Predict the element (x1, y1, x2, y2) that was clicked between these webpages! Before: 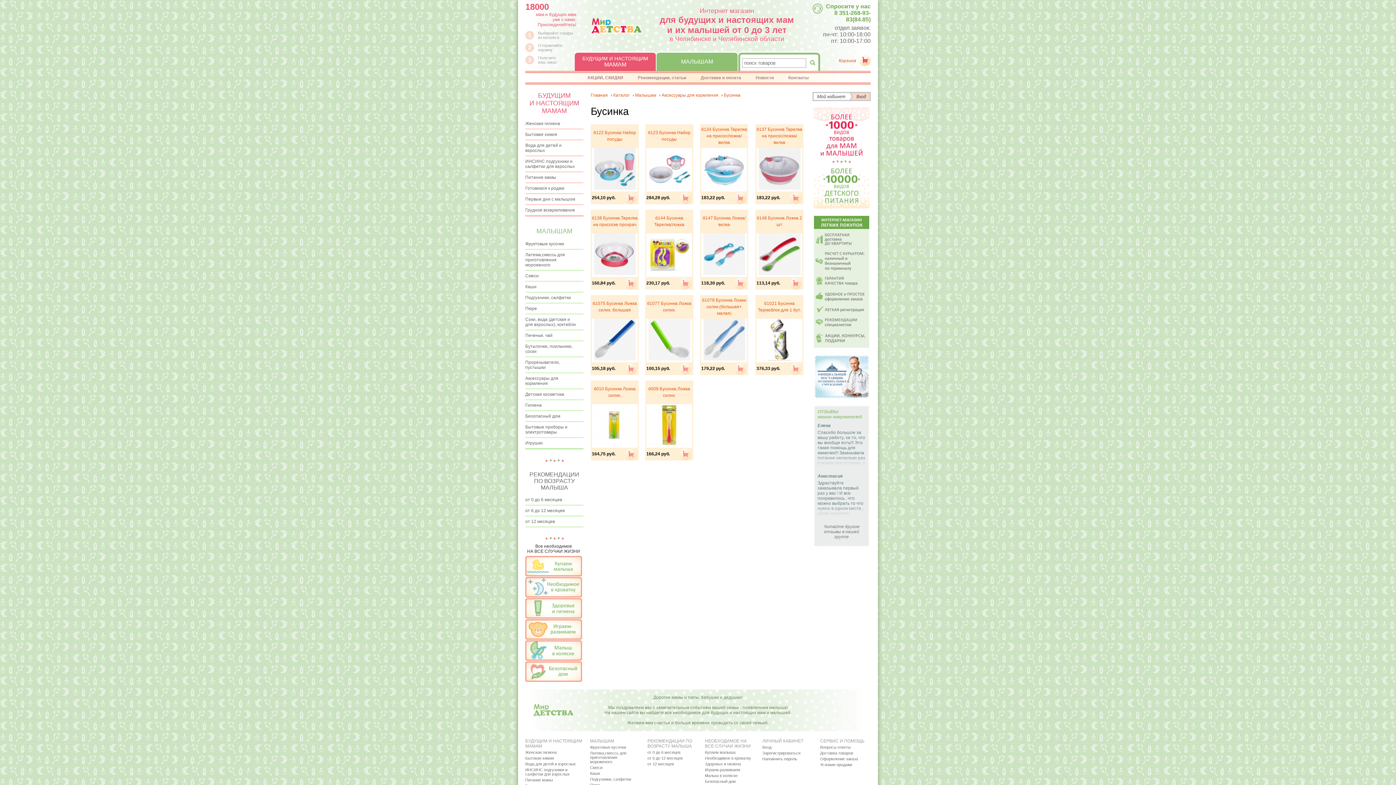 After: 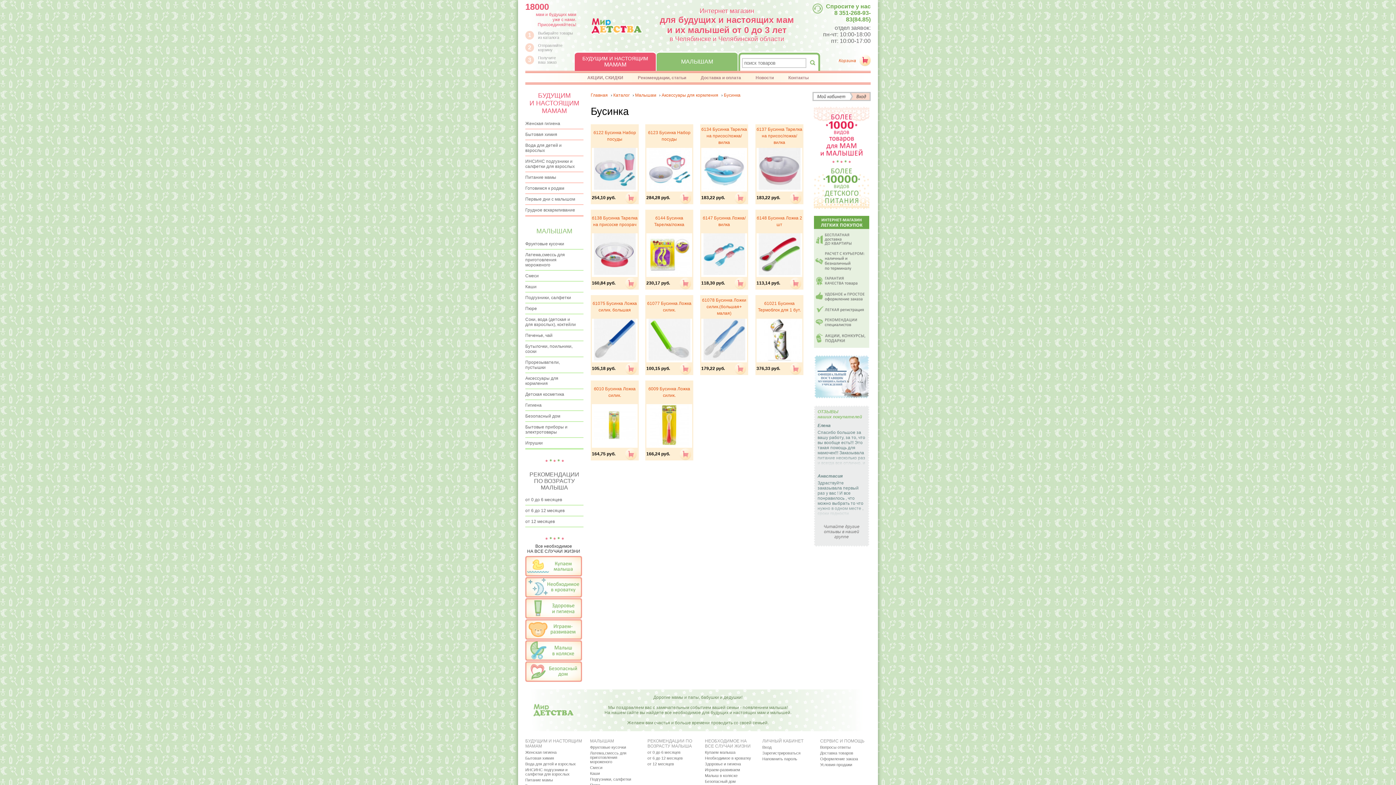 Action: label: от 6 до 12 месяцев bbox: (525, 505, 583, 516)